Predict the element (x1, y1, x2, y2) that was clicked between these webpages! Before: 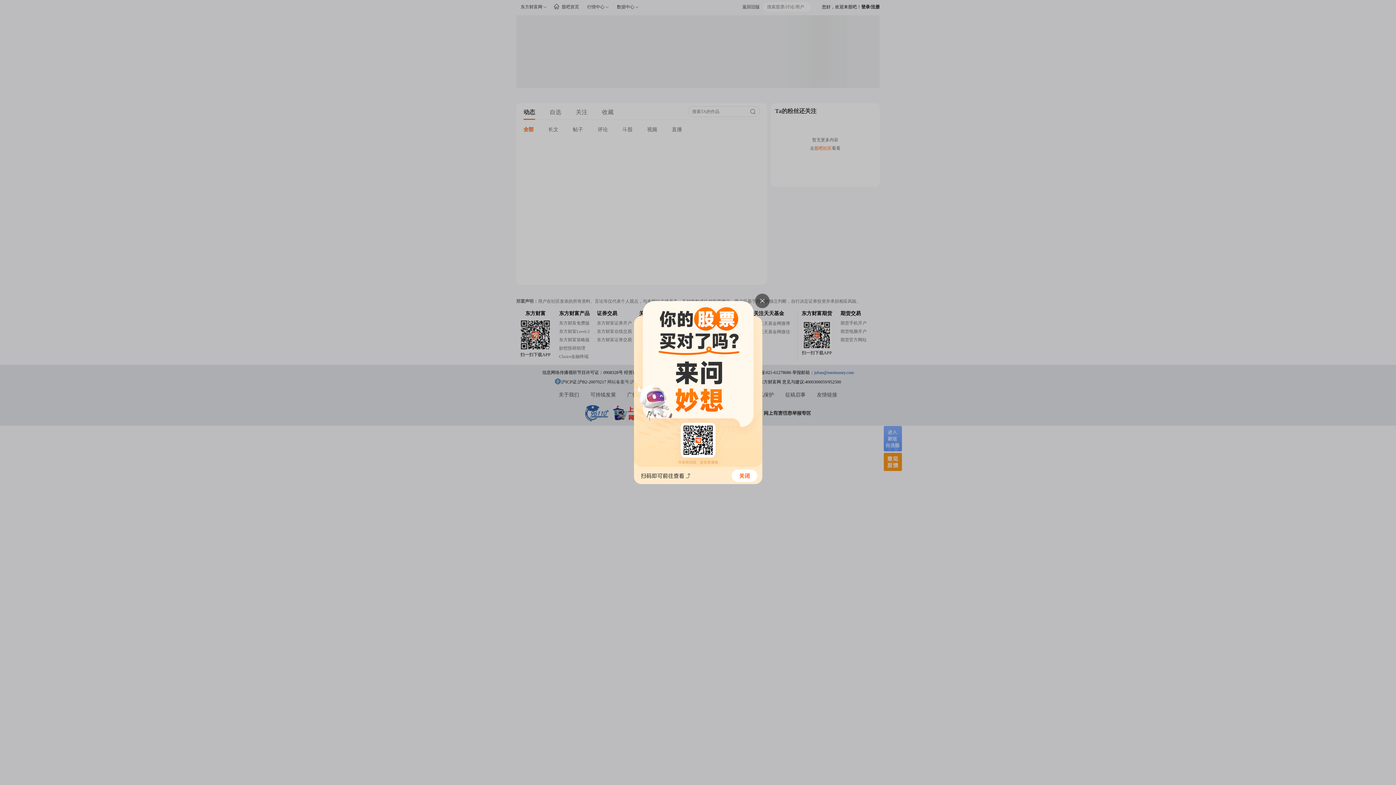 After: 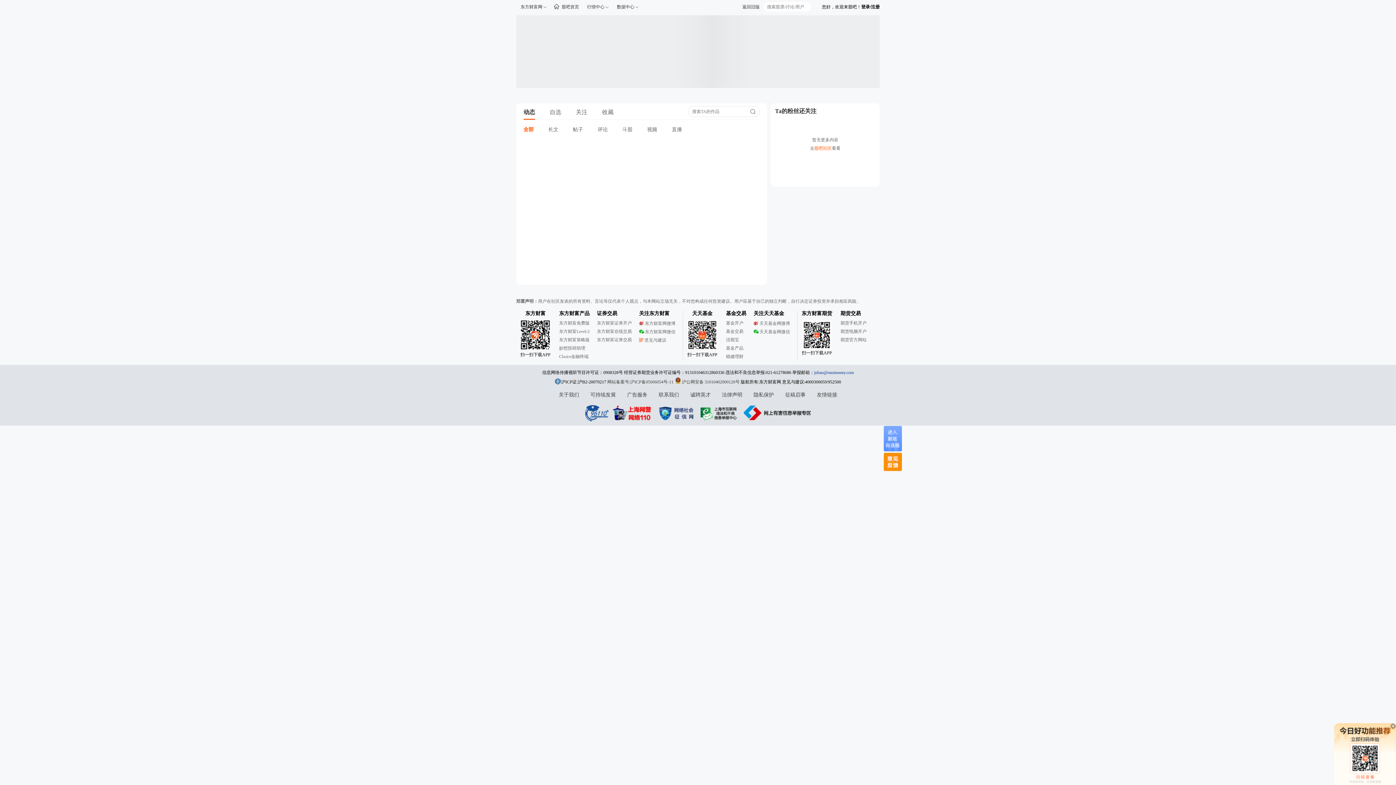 Action: bbox: (634, 467, 762, 485)